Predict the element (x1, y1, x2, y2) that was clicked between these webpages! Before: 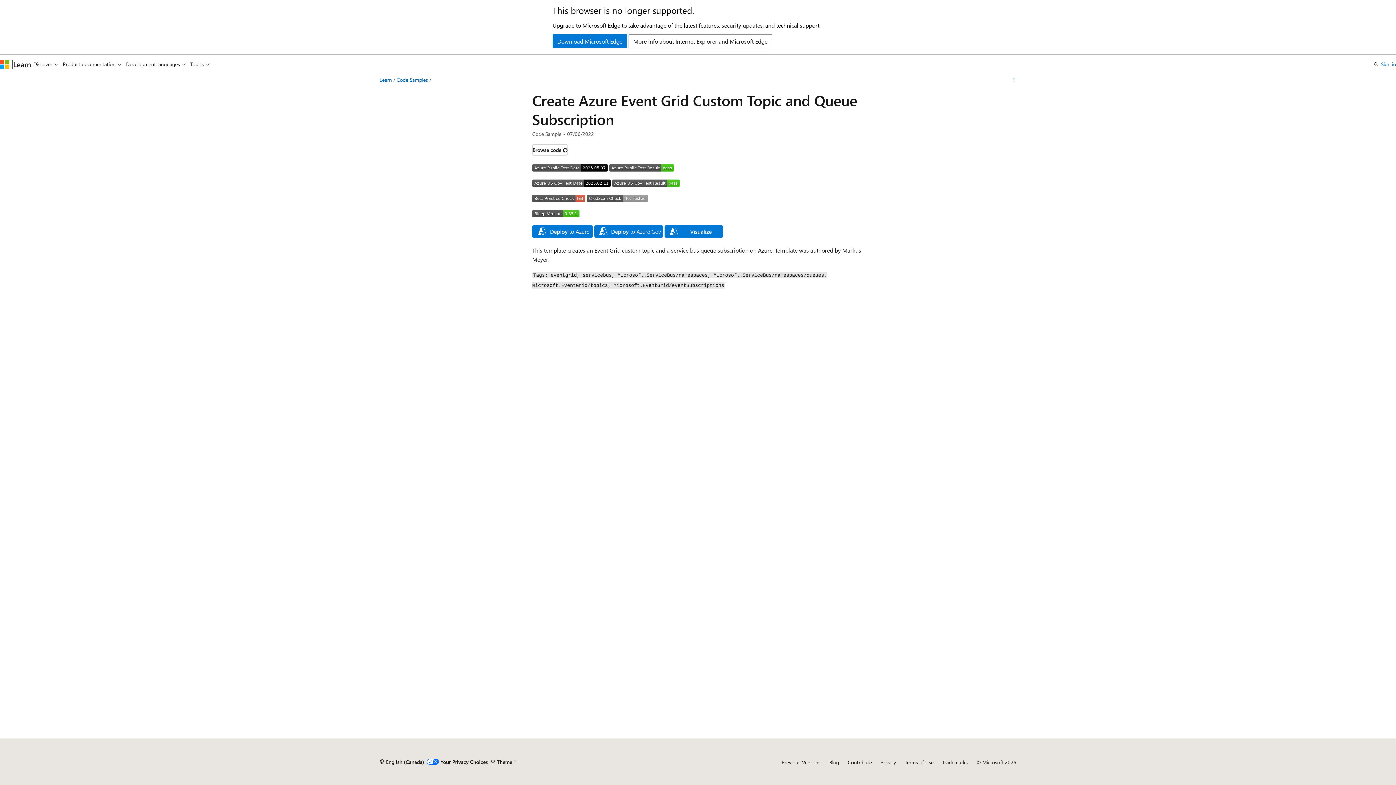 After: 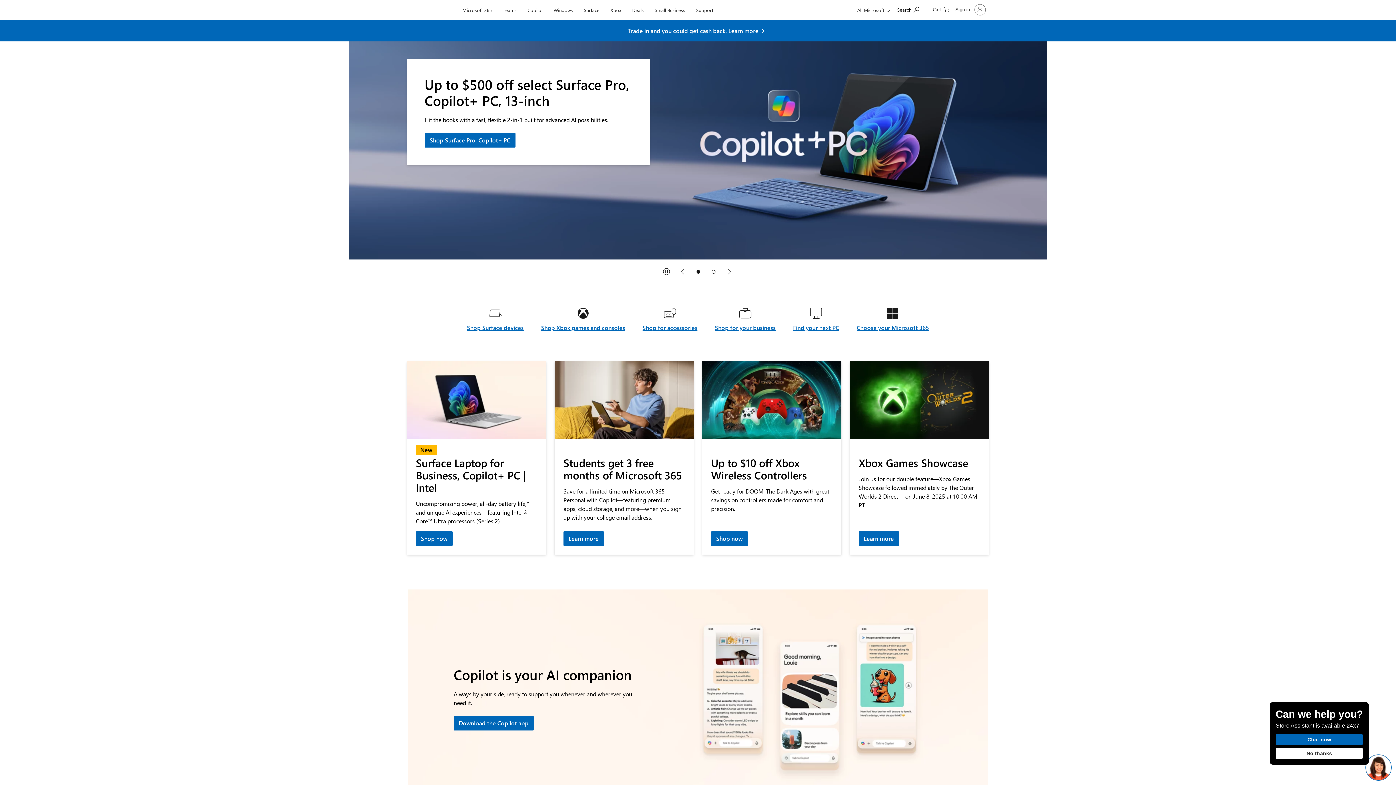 Action: label: Microsoft bbox: (0, 59, 9, 68)